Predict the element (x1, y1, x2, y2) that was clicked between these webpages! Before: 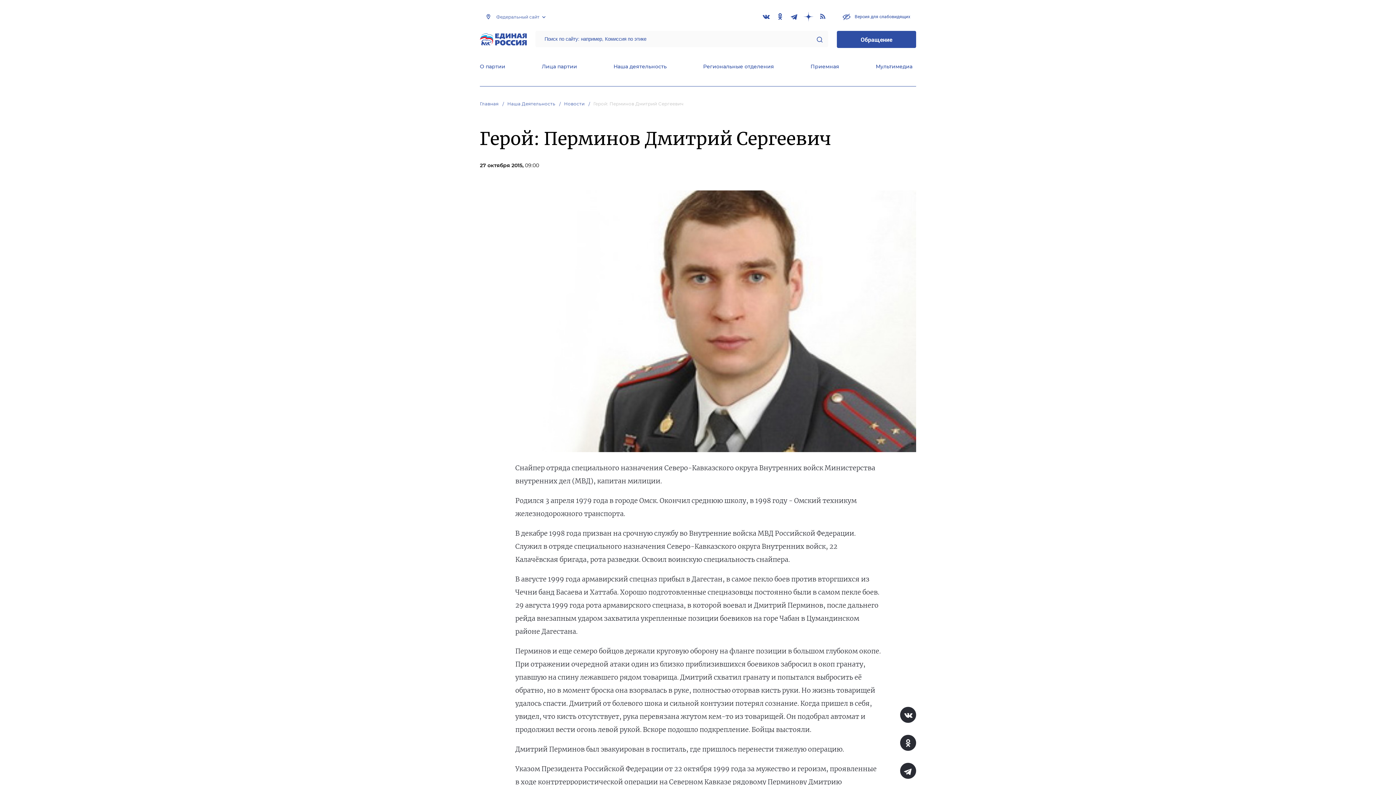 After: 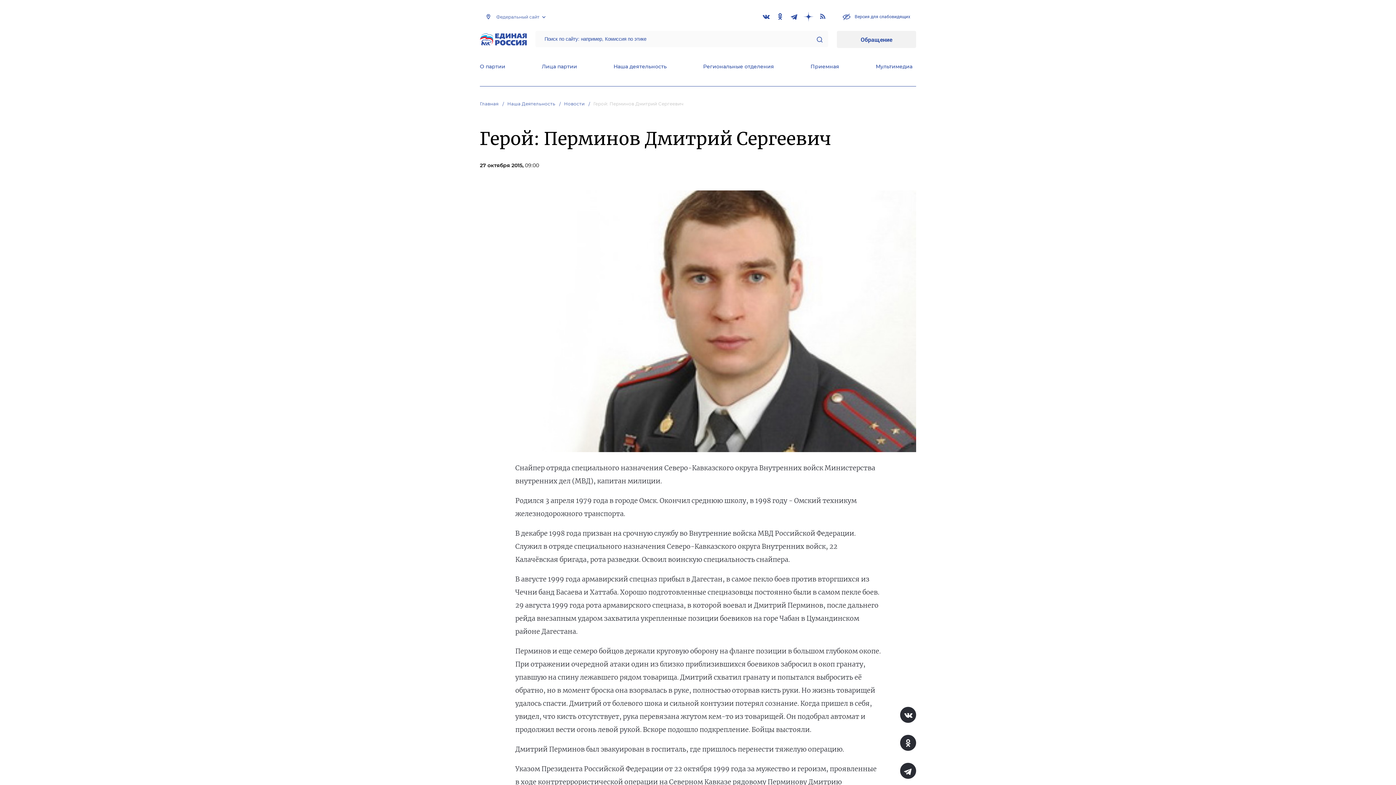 Action: label: Обращение bbox: (837, 31, 916, 48)